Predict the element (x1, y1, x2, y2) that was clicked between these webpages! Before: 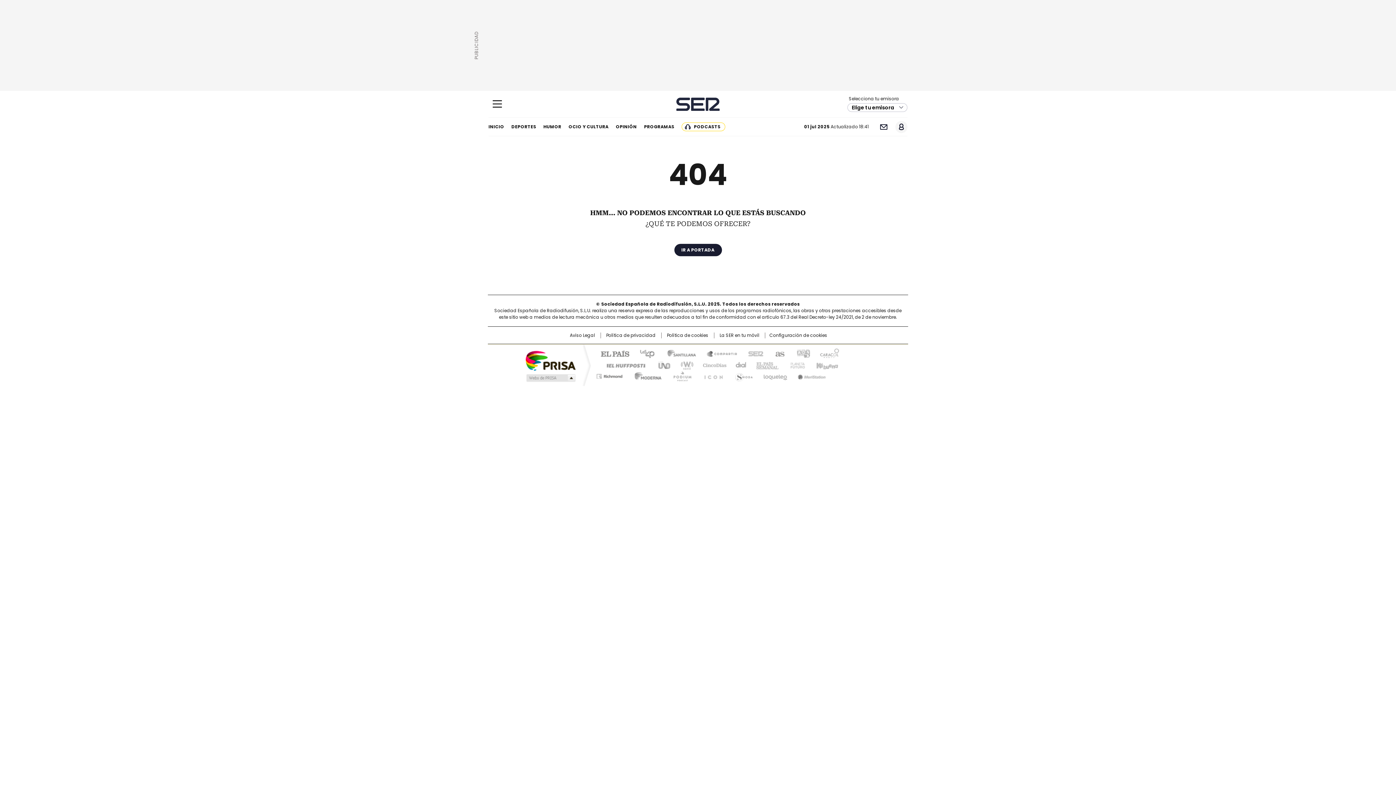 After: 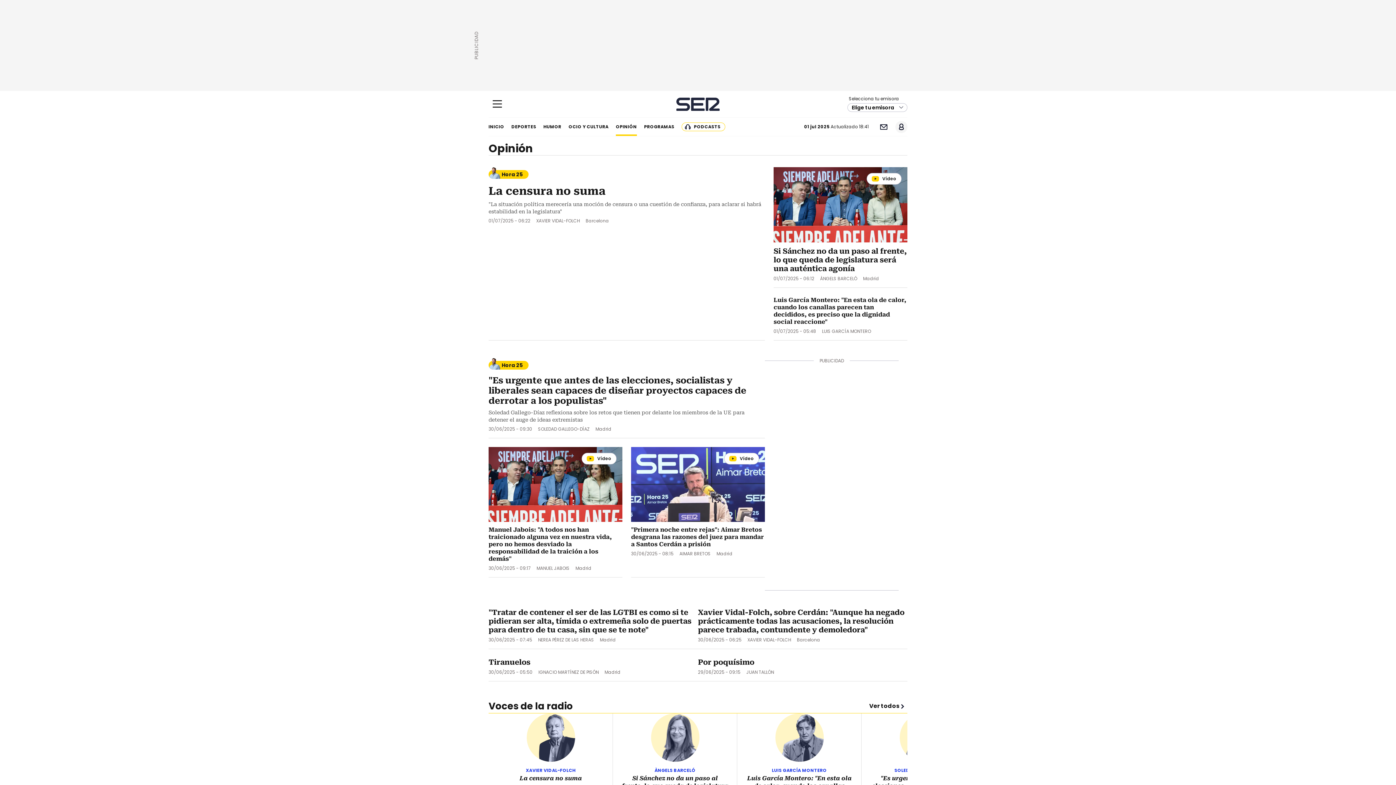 Action: bbox: (616, 117, 637, 136) label: OPINIÓN